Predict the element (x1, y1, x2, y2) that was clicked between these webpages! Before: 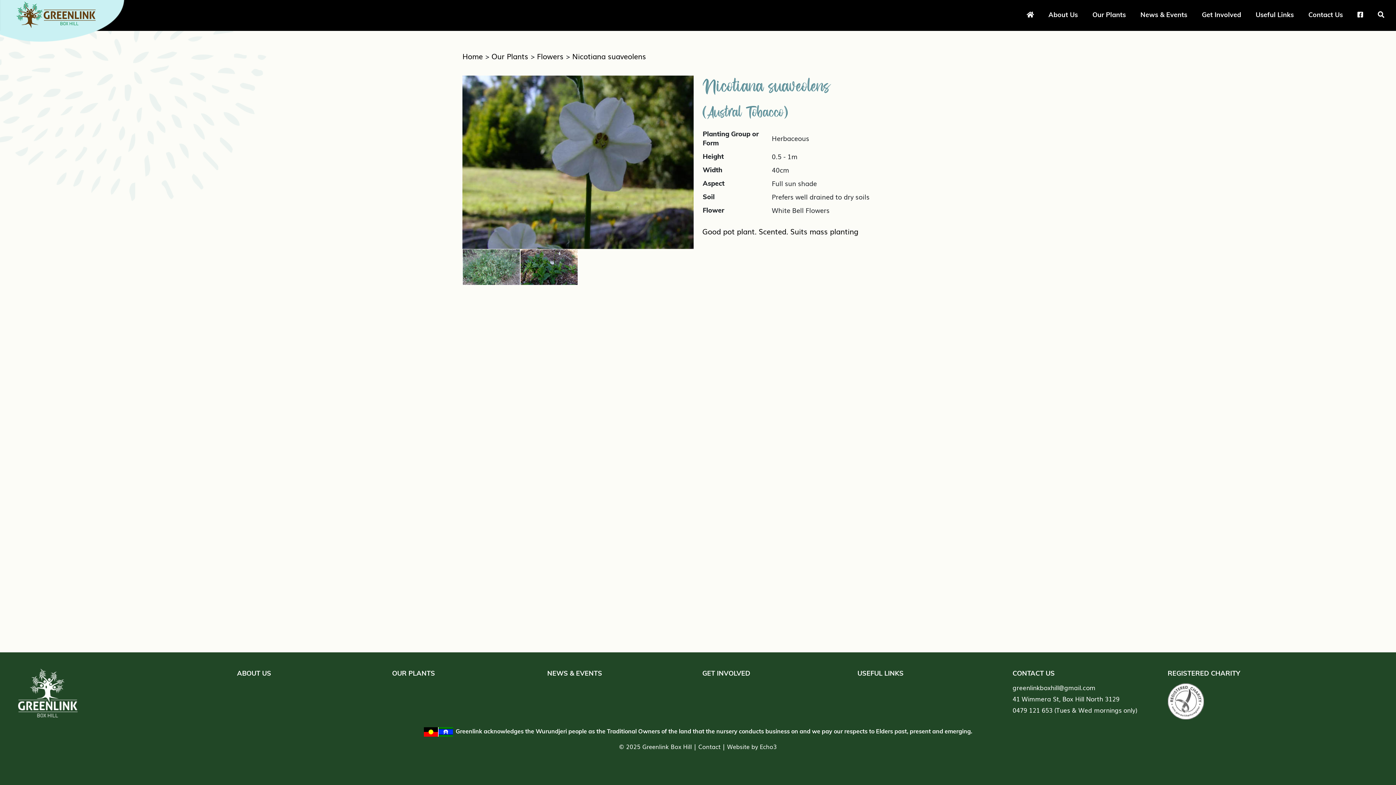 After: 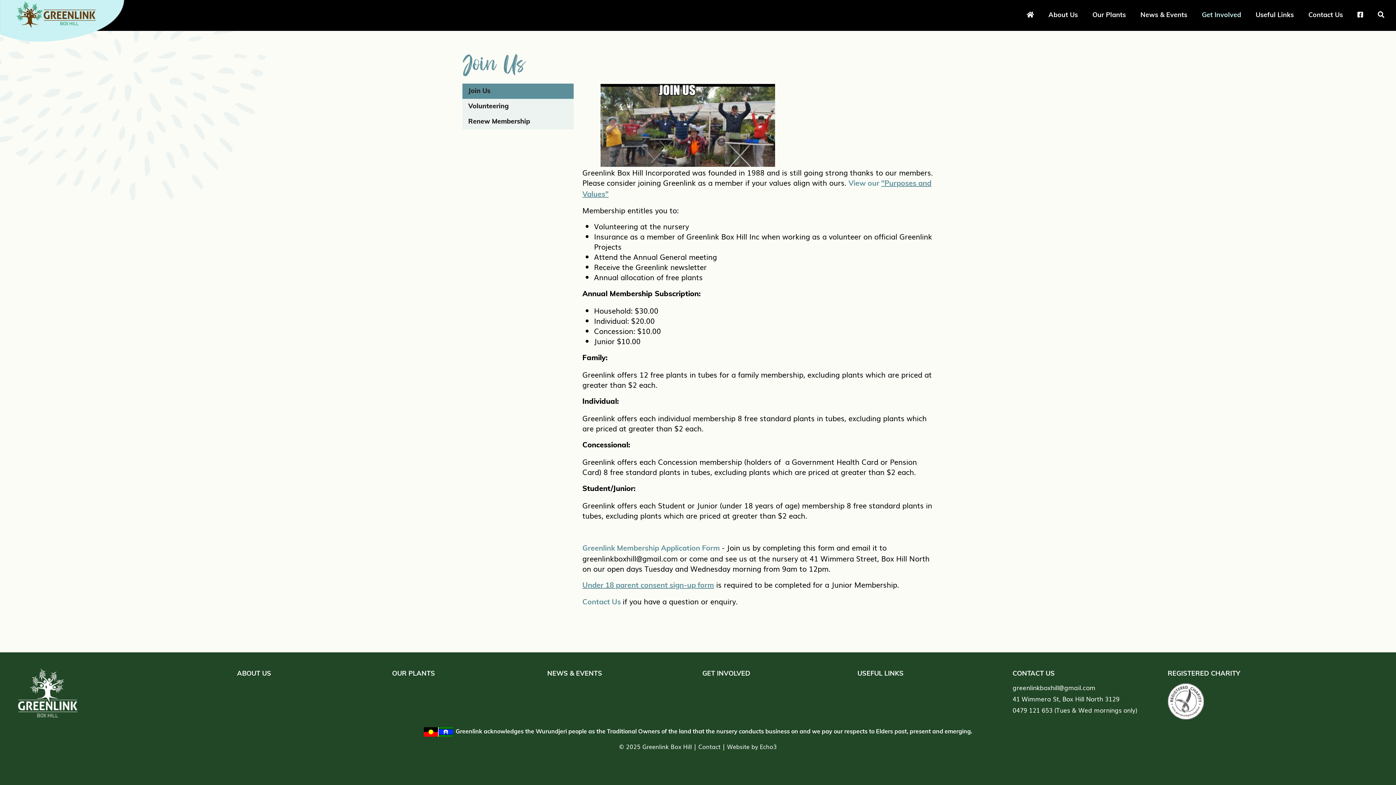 Action: label: Get Involved bbox: (1202, 7, 1241, 22)